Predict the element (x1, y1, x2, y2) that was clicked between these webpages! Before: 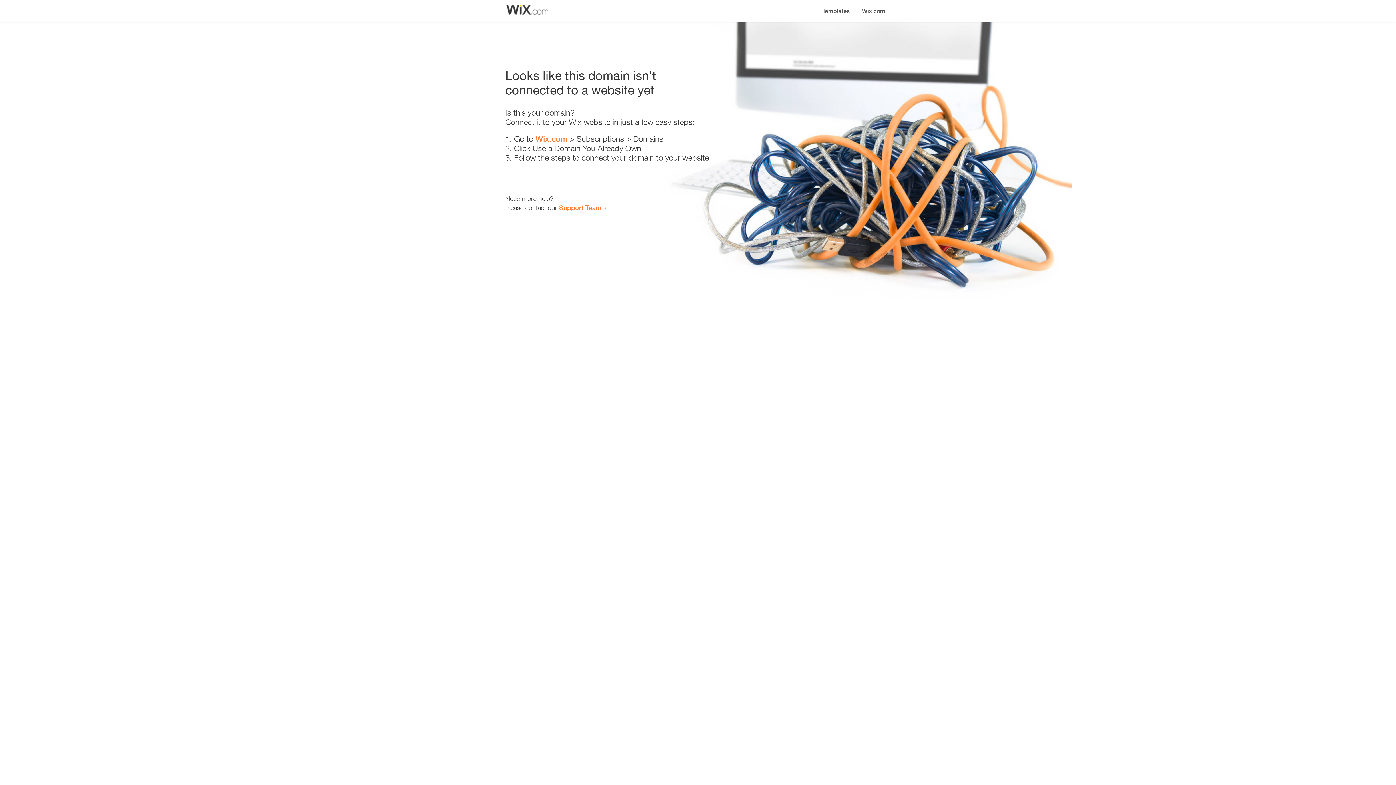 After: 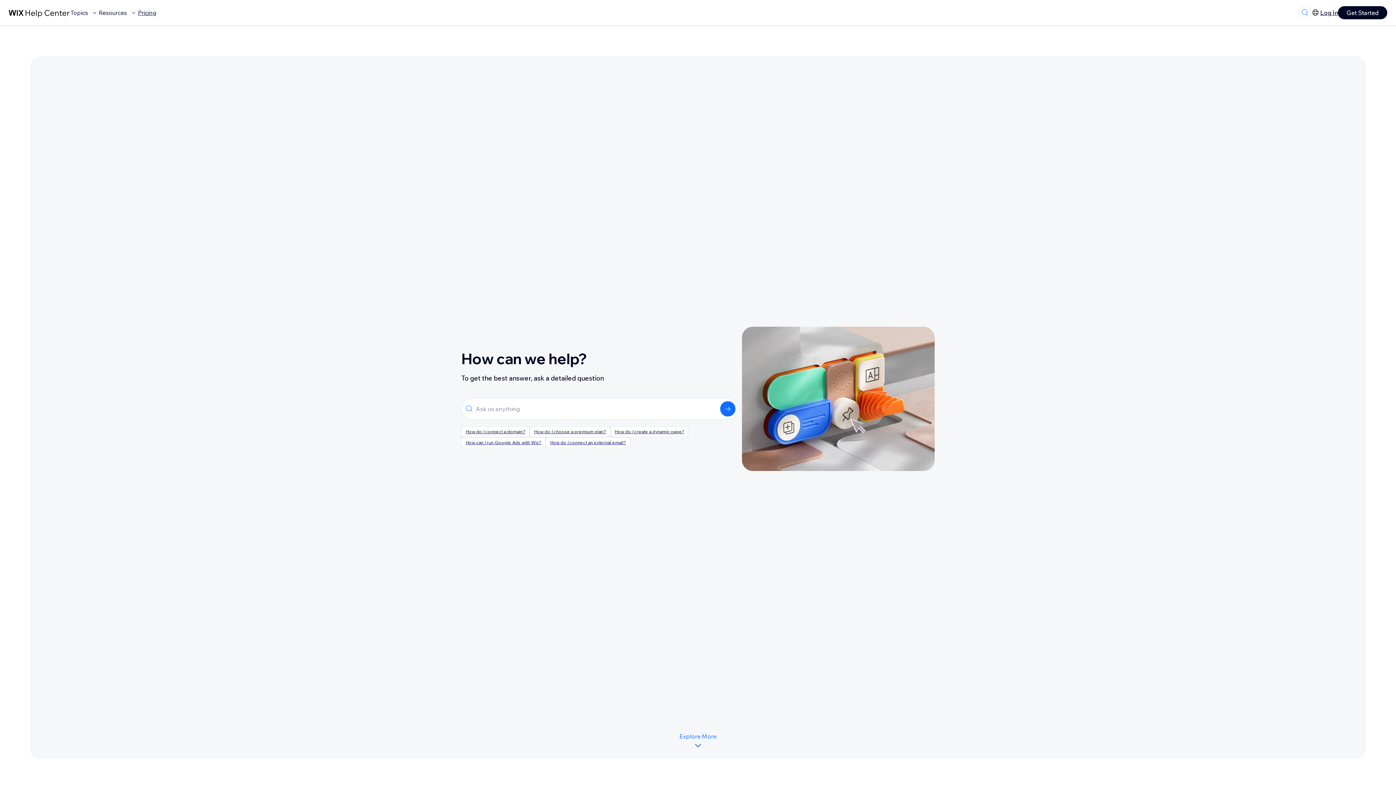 Action: label: Support Team bbox: (559, 203, 601, 211)